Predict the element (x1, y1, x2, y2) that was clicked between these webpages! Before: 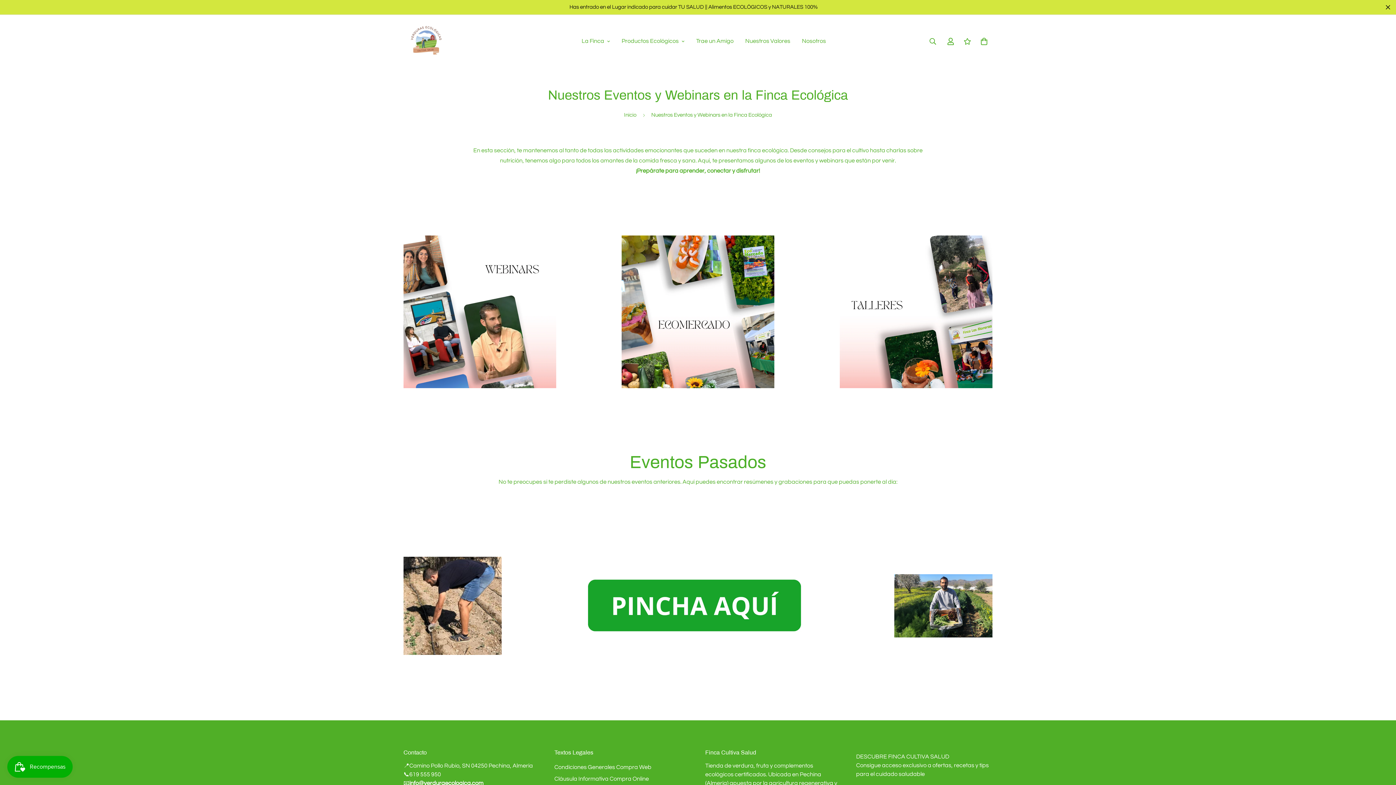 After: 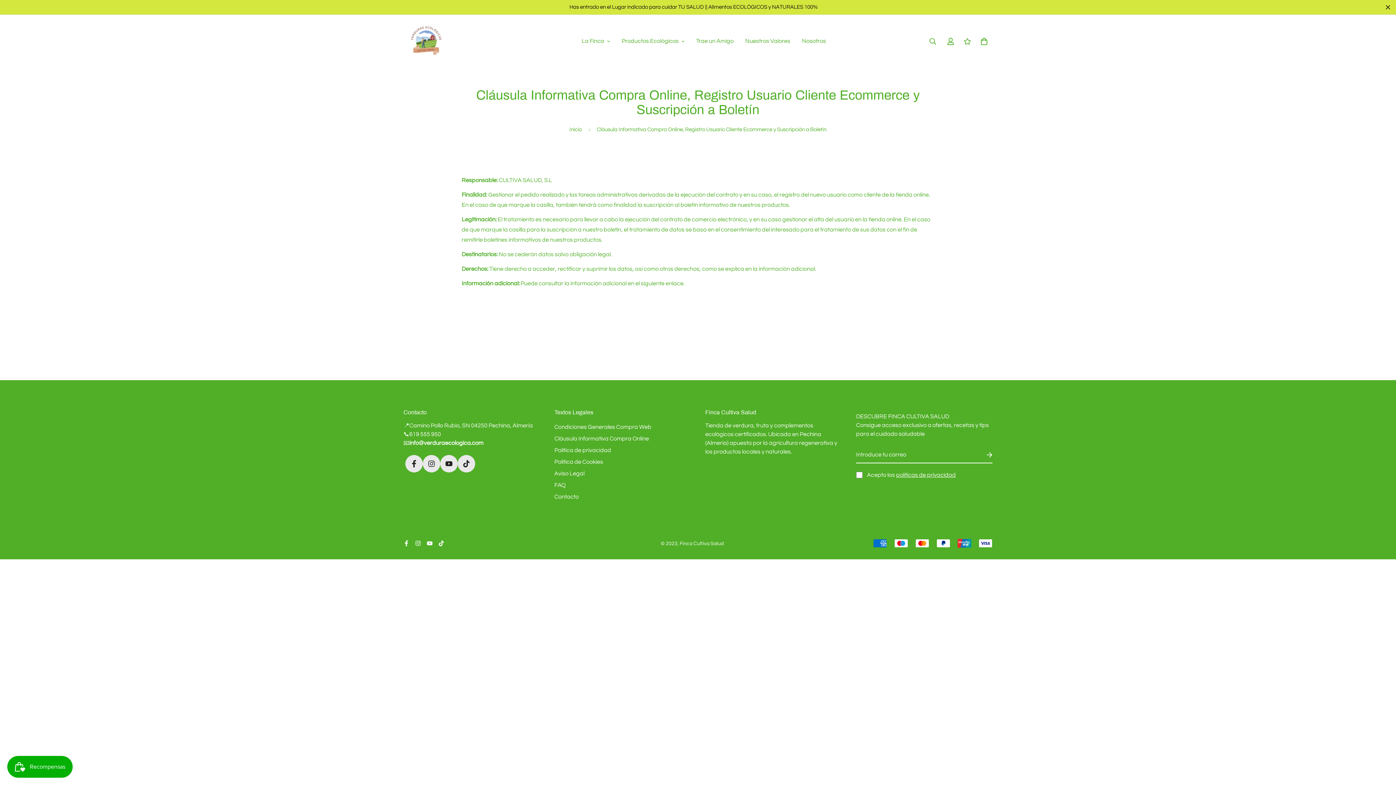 Action: bbox: (554, 774, 649, 783) label: Cláusula Informativa Compra Online